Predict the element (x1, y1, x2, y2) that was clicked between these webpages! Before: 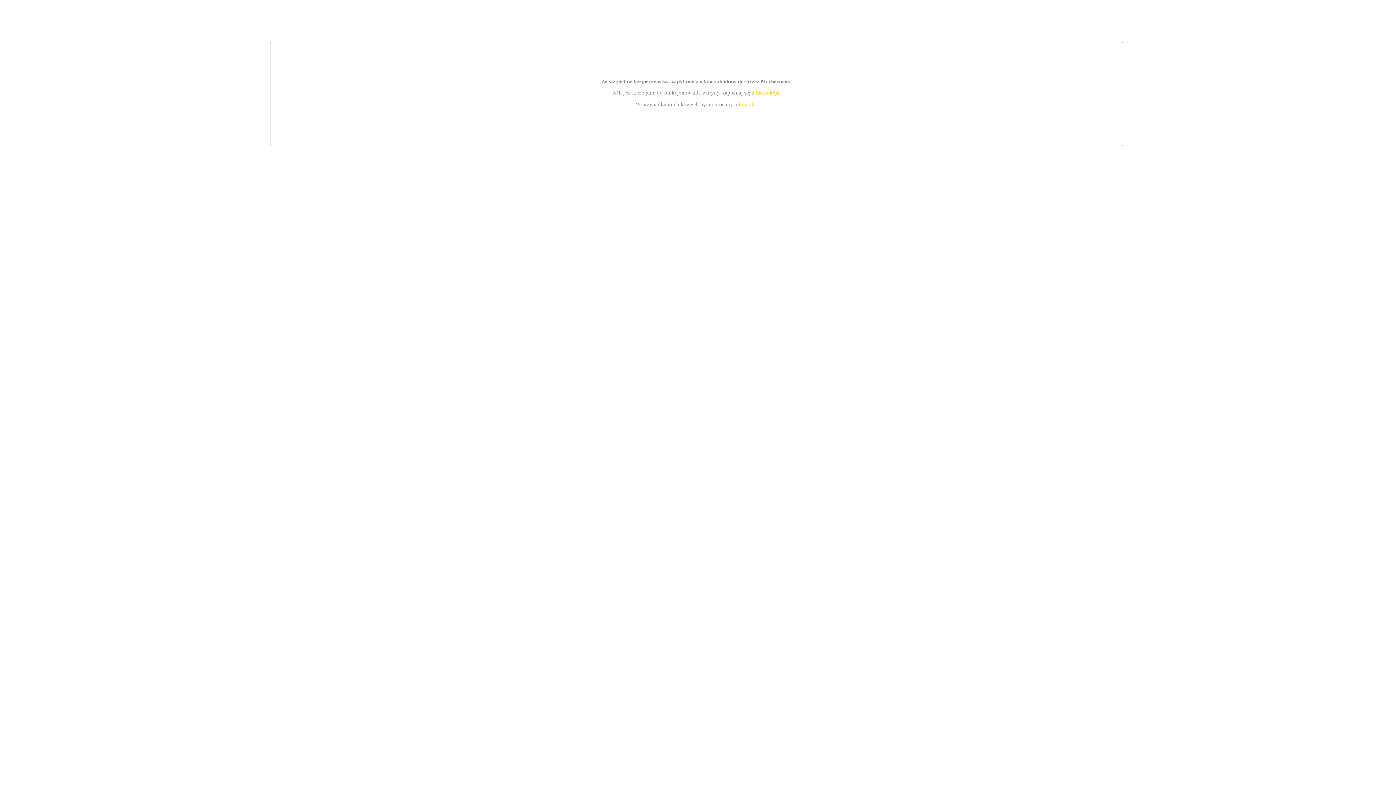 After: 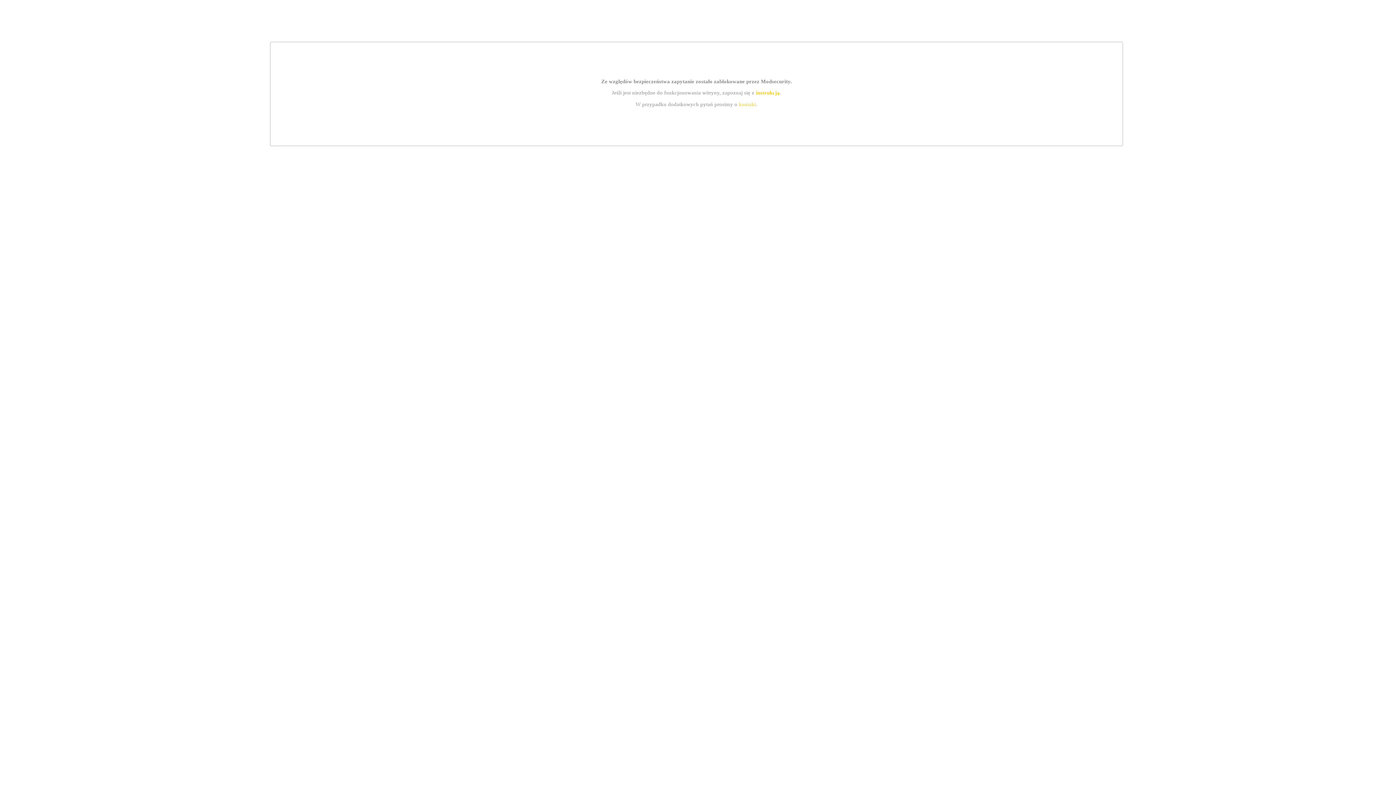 Action: label: kontakt bbox: (739, 101, 756, 107)